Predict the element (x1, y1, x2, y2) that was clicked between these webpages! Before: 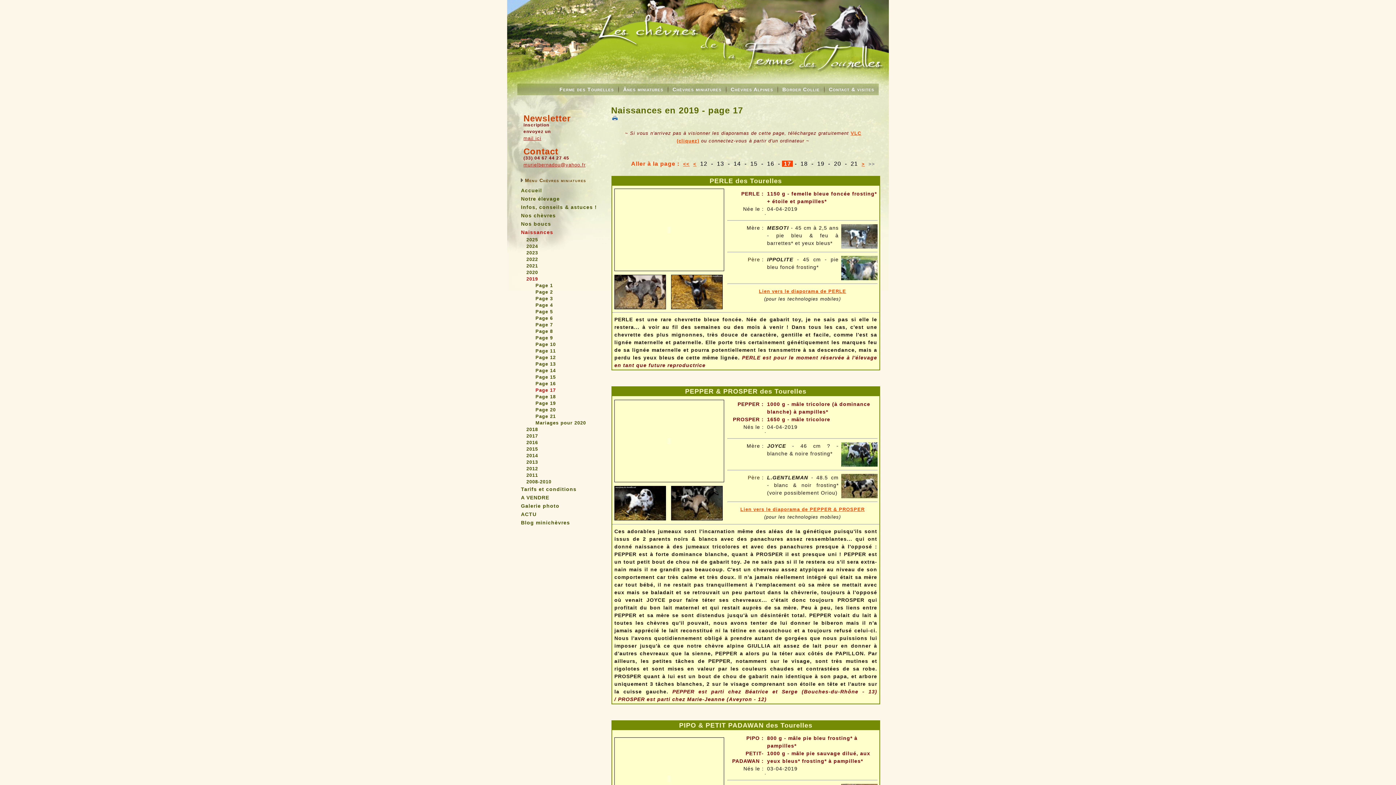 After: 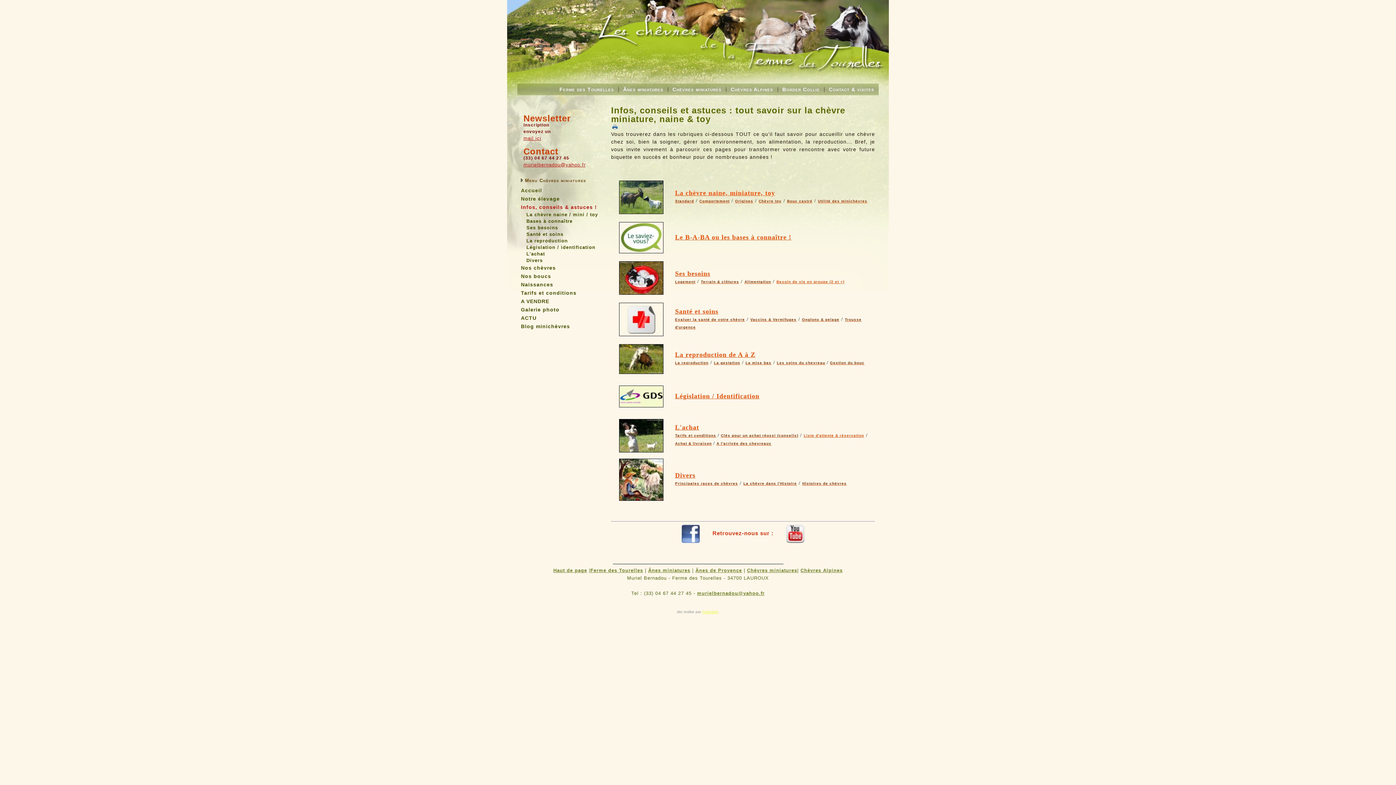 Action: bbox: (517, 203, 607, 211) label: Infos, conseils & astuces !